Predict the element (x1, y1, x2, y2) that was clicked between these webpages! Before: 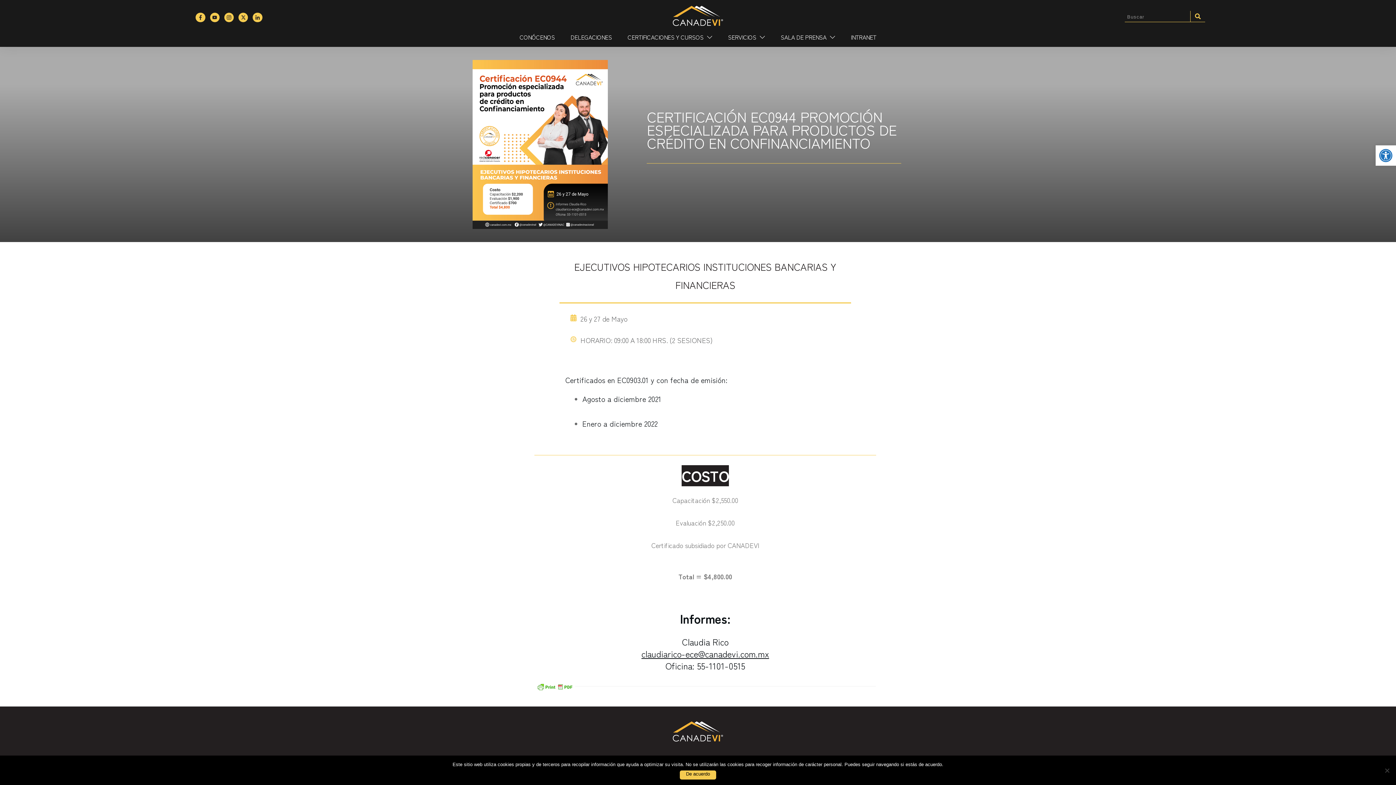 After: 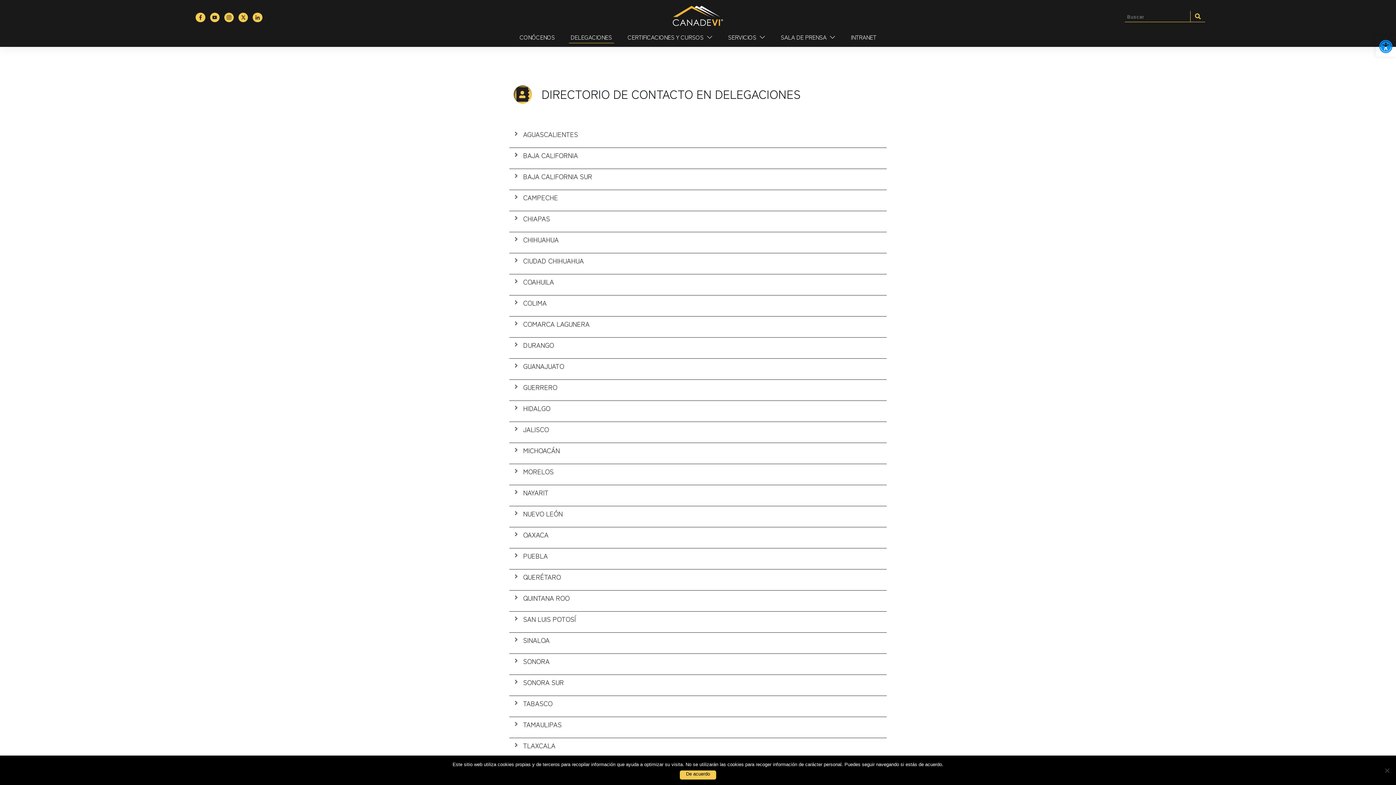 Action: label: DELEGACIONES bbox: (570, 31, 612, 43)